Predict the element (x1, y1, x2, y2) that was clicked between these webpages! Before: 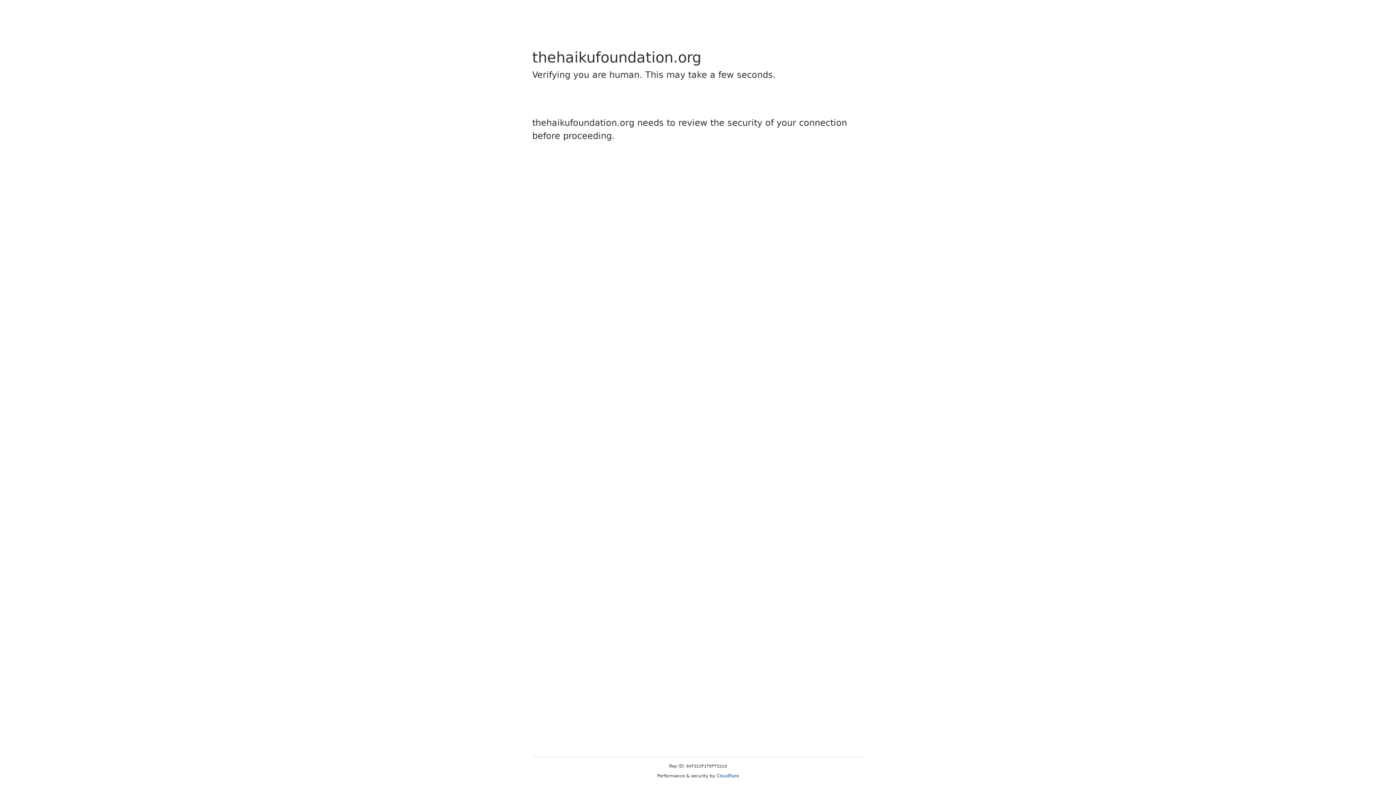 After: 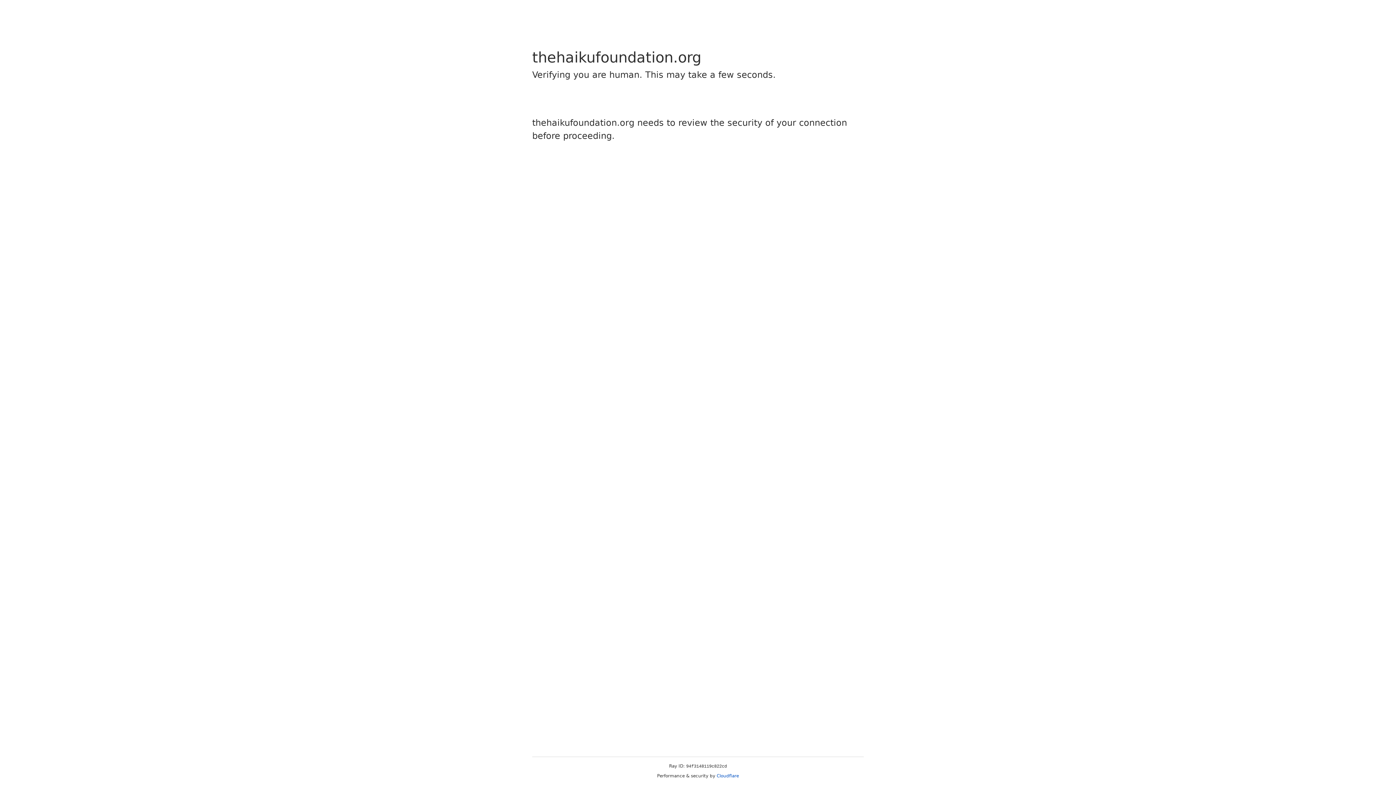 Action: label: Cloudflare bbox: (716, 773, 739, 778)